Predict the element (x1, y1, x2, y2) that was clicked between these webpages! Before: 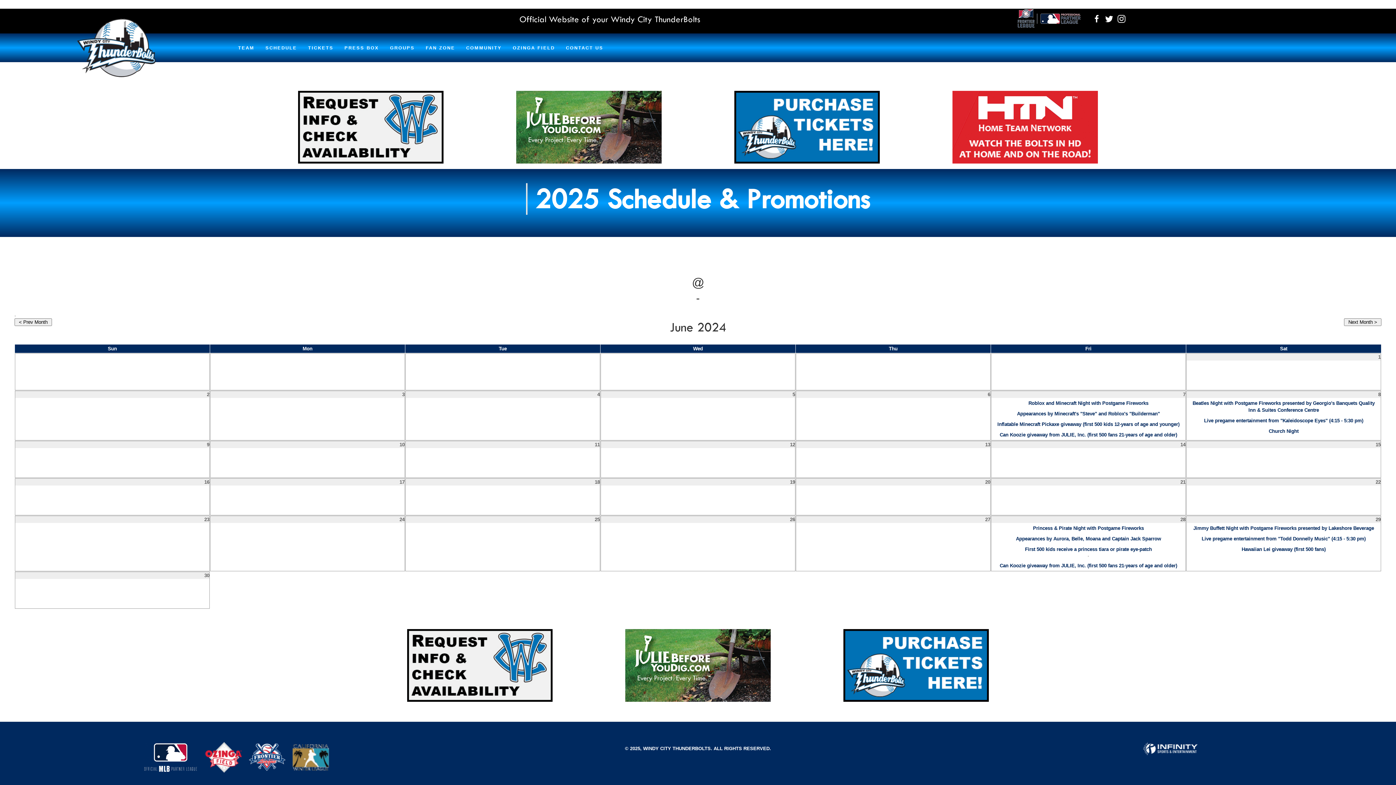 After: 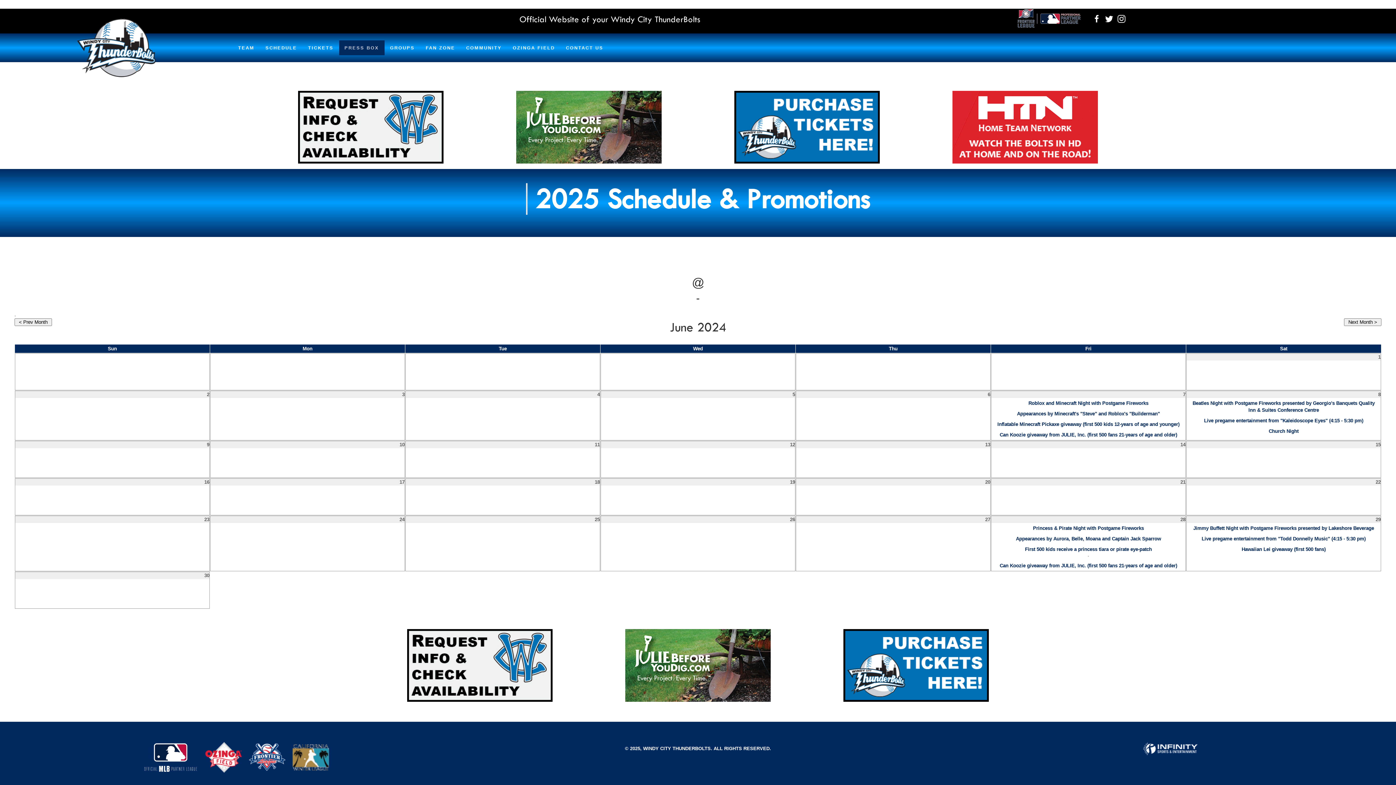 Action: label: PRESS BOX bbox: (339, 40, 384, 55)